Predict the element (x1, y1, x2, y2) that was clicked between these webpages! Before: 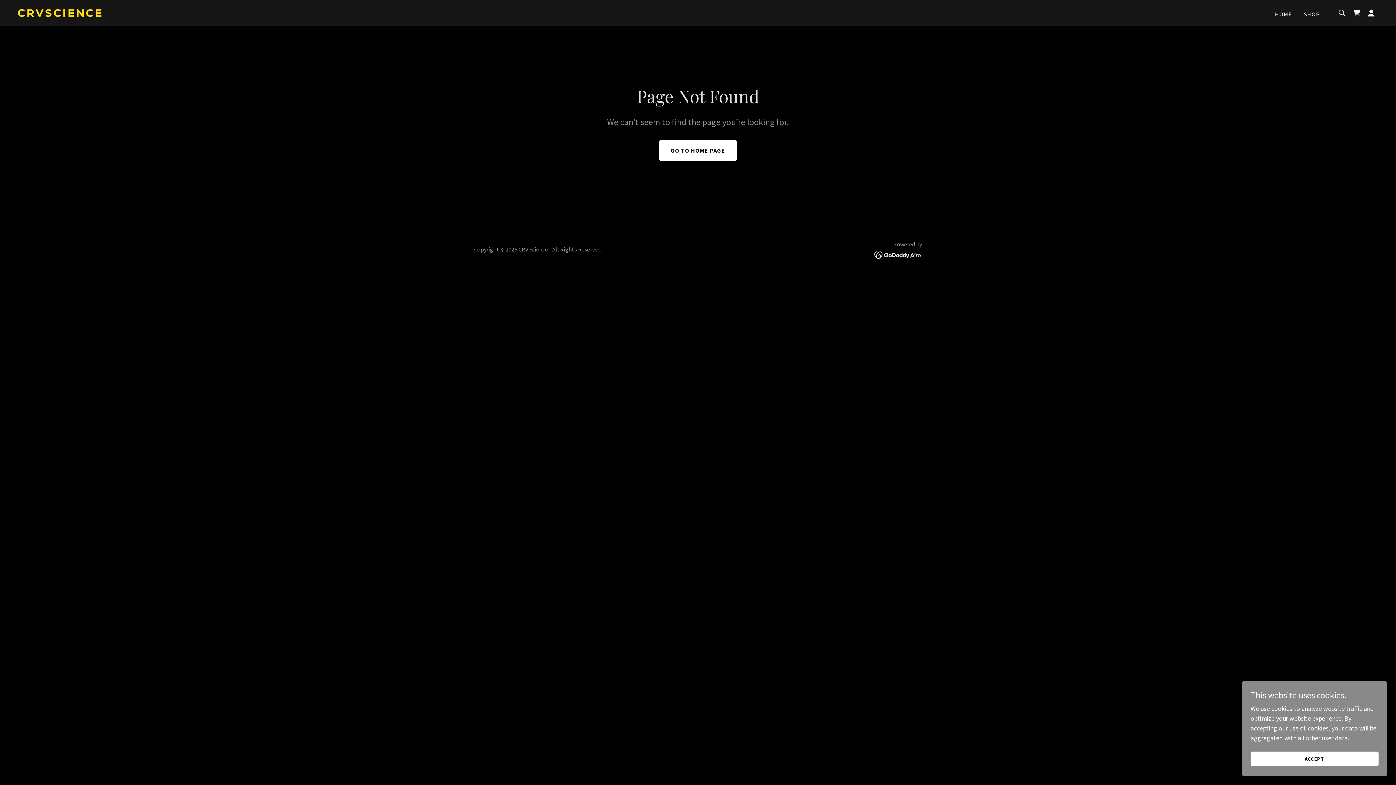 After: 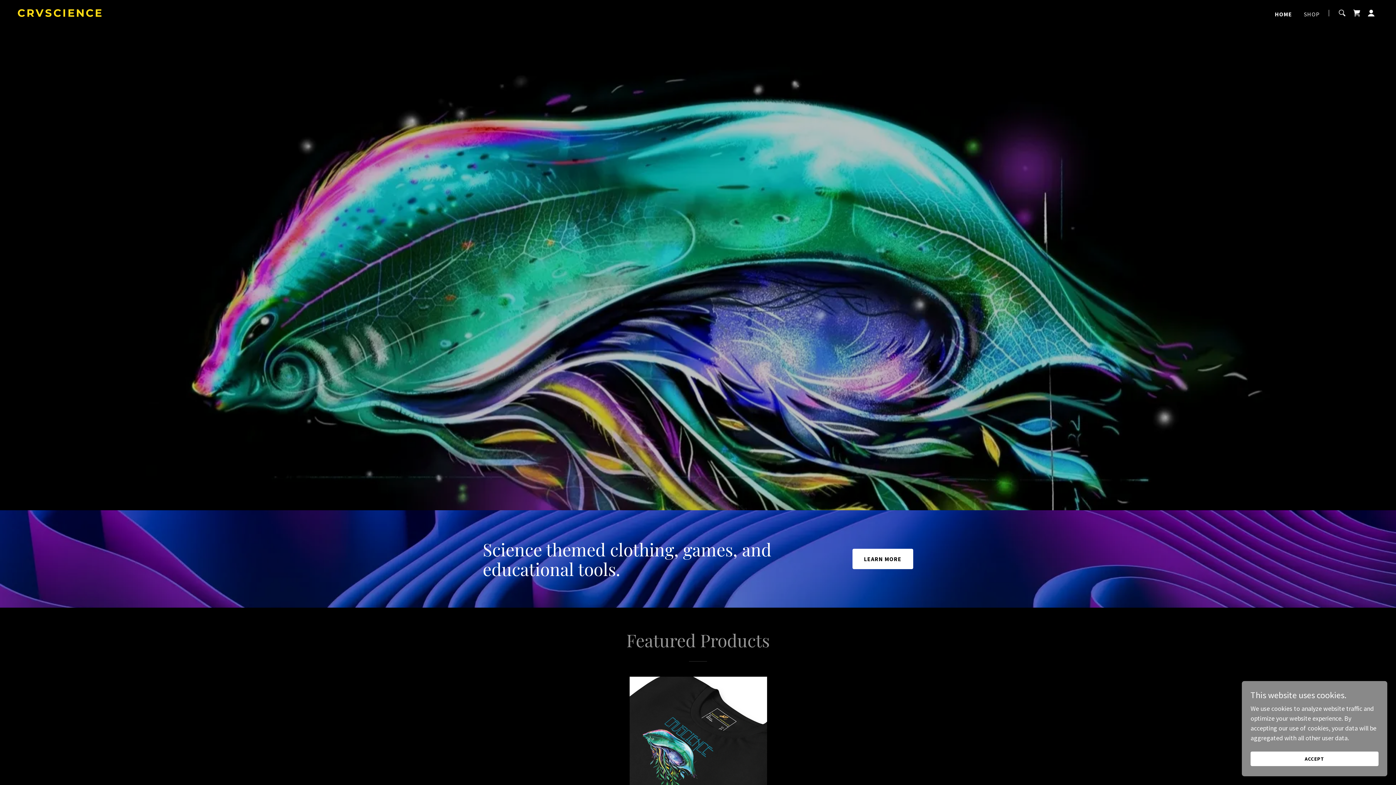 Action: bbox: (17, 10, 493, 18) label: CRVSCIENCE